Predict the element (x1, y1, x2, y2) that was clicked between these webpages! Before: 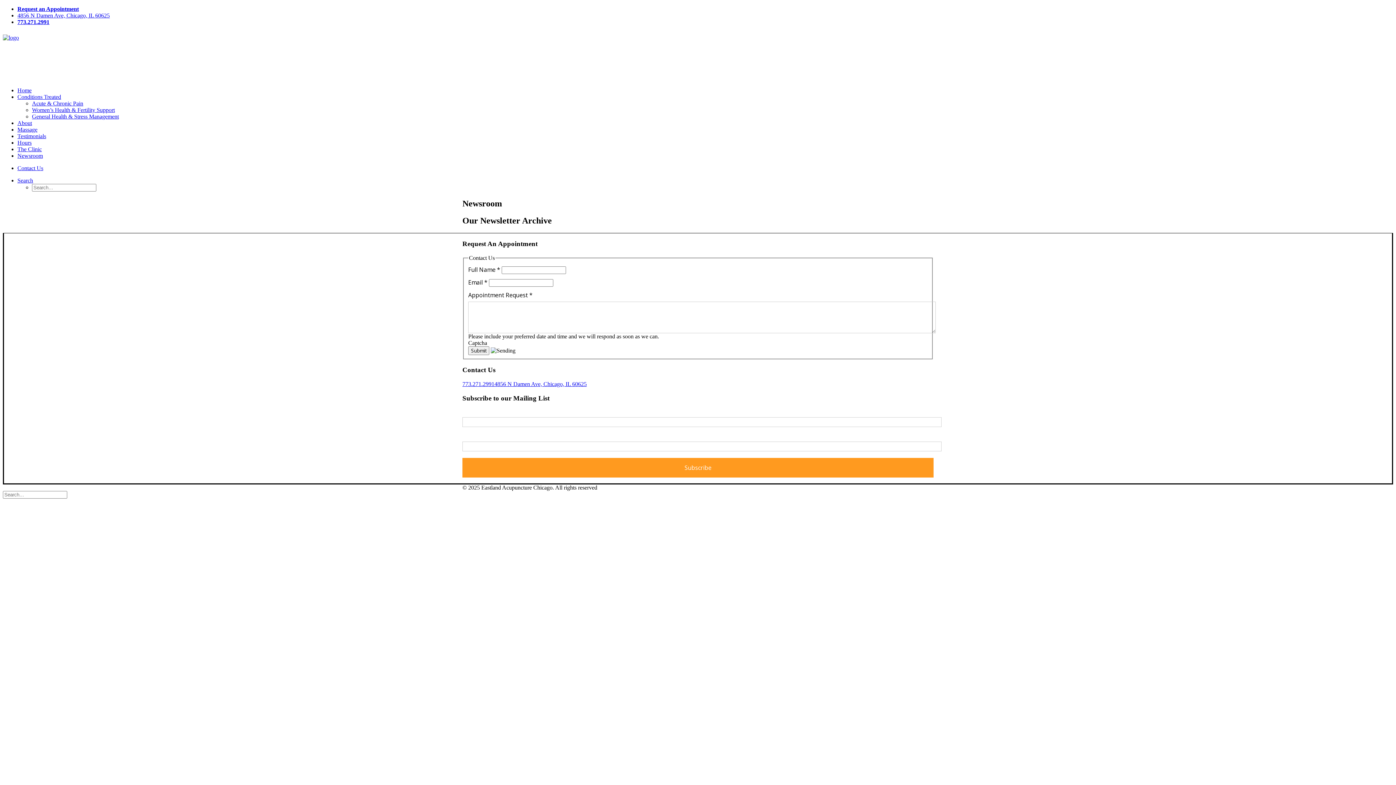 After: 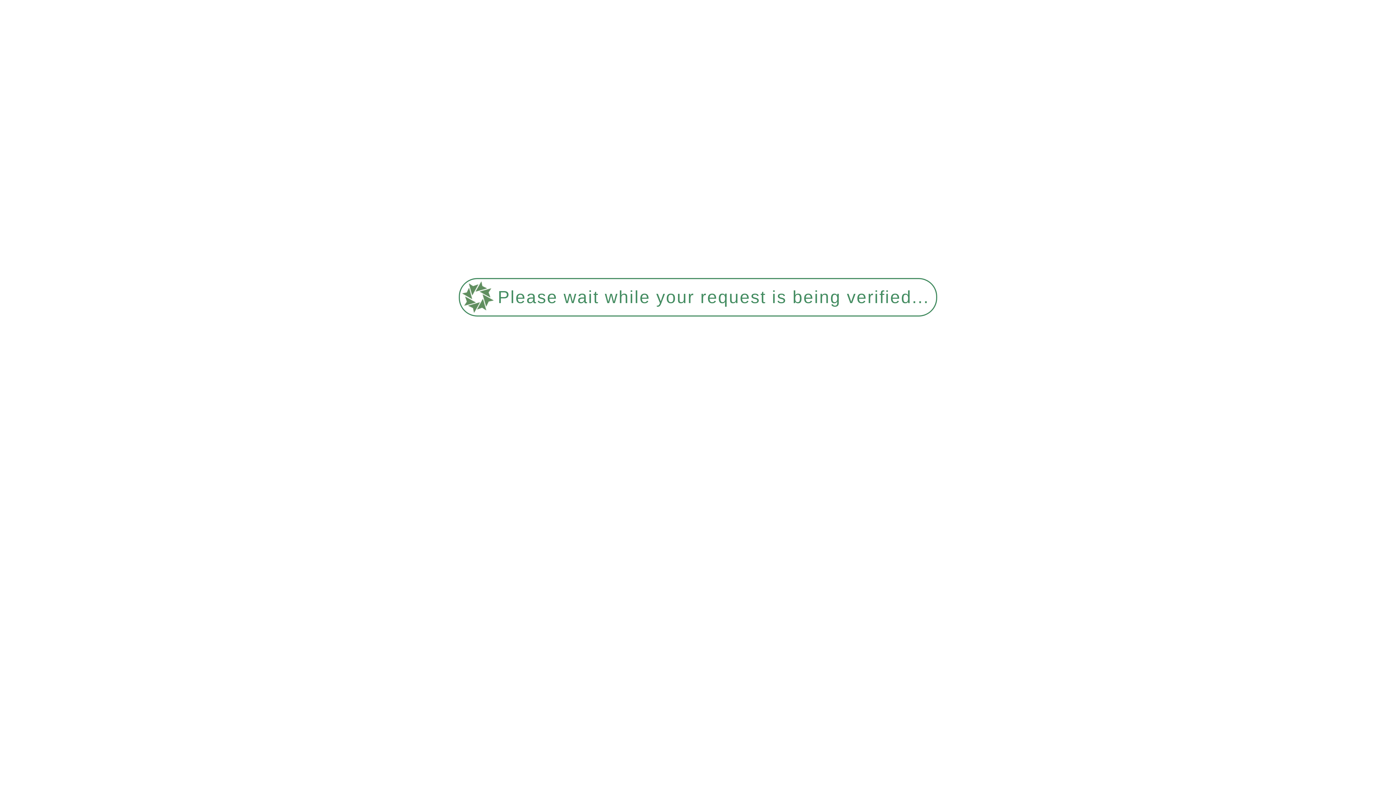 Action: bbox: (17, 126, 37, 132) label: Massage